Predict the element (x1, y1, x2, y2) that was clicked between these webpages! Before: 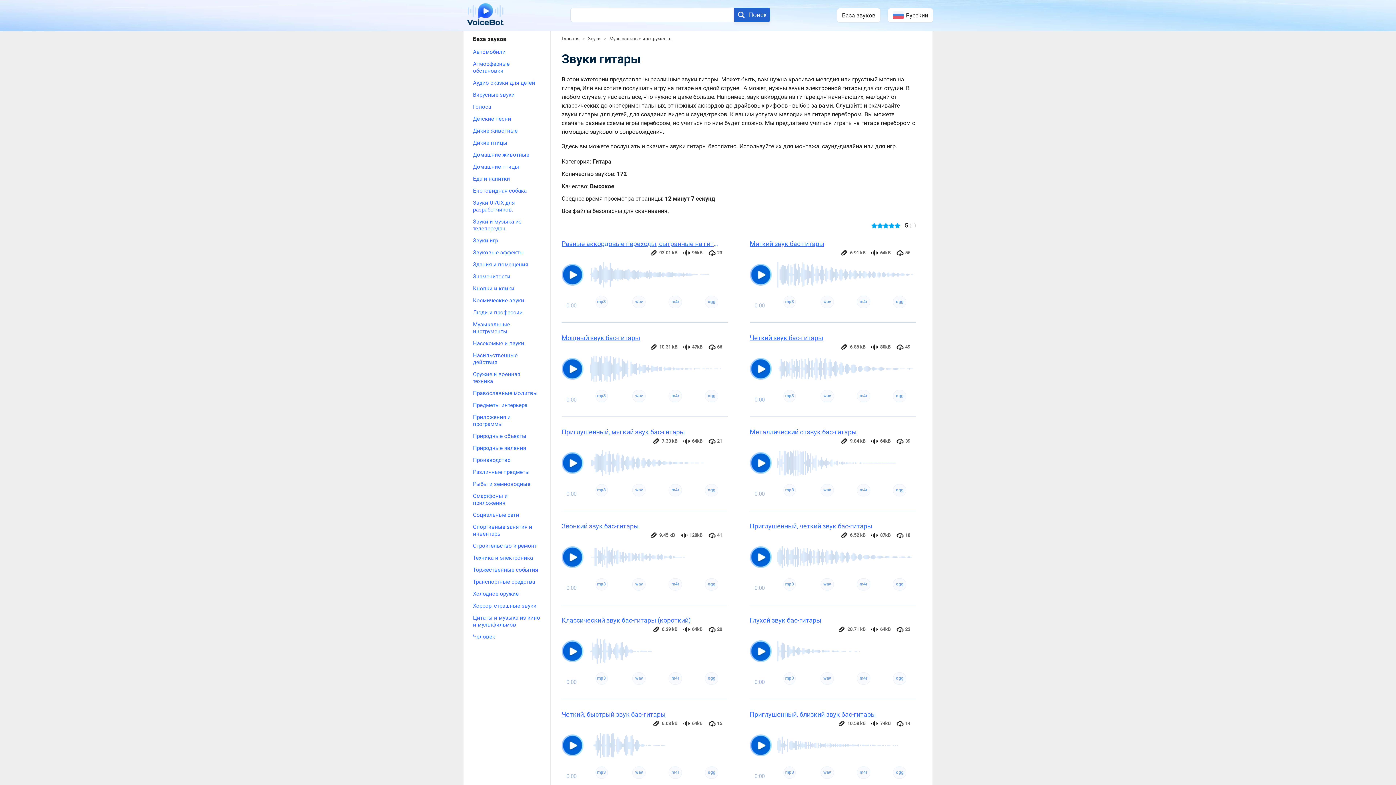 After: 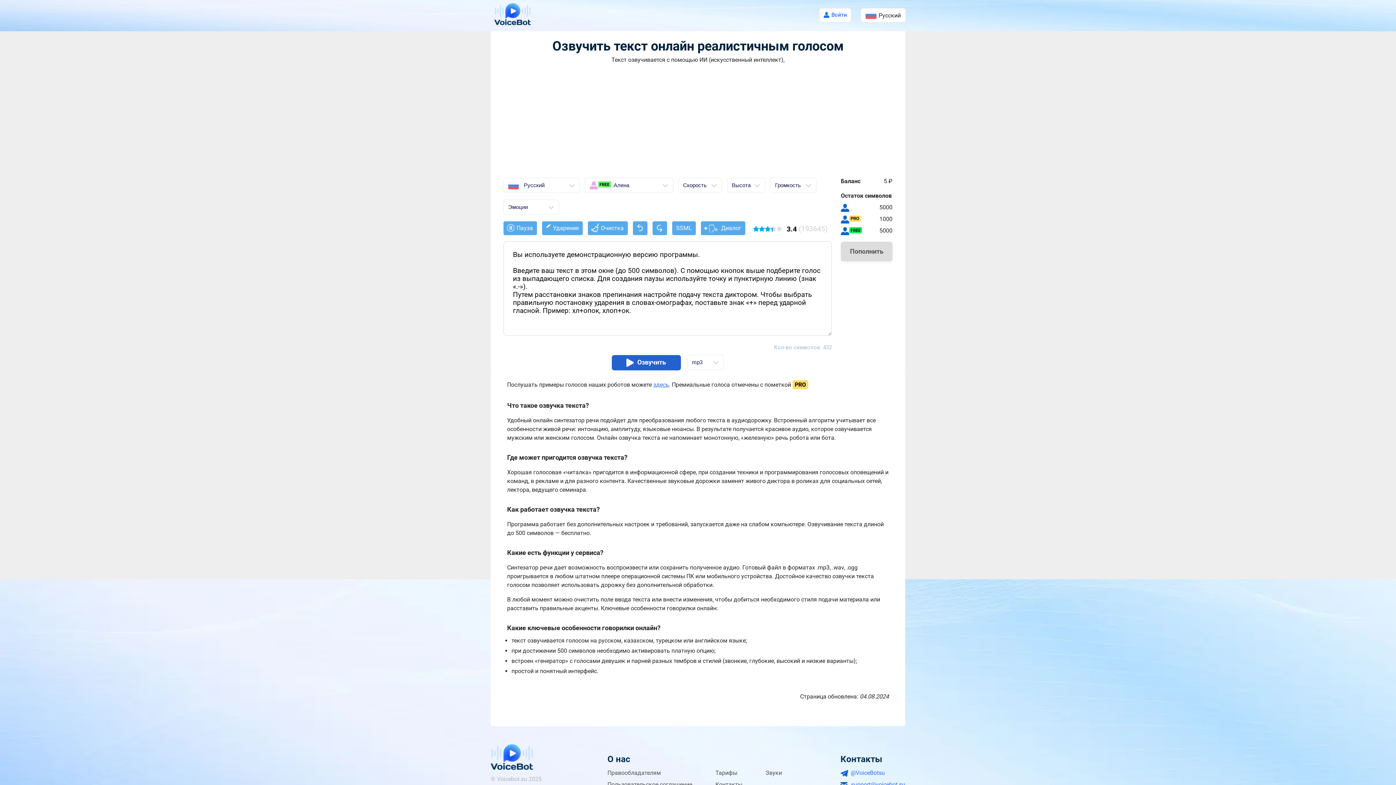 Action: bbox: (467, 3, 503, 27)